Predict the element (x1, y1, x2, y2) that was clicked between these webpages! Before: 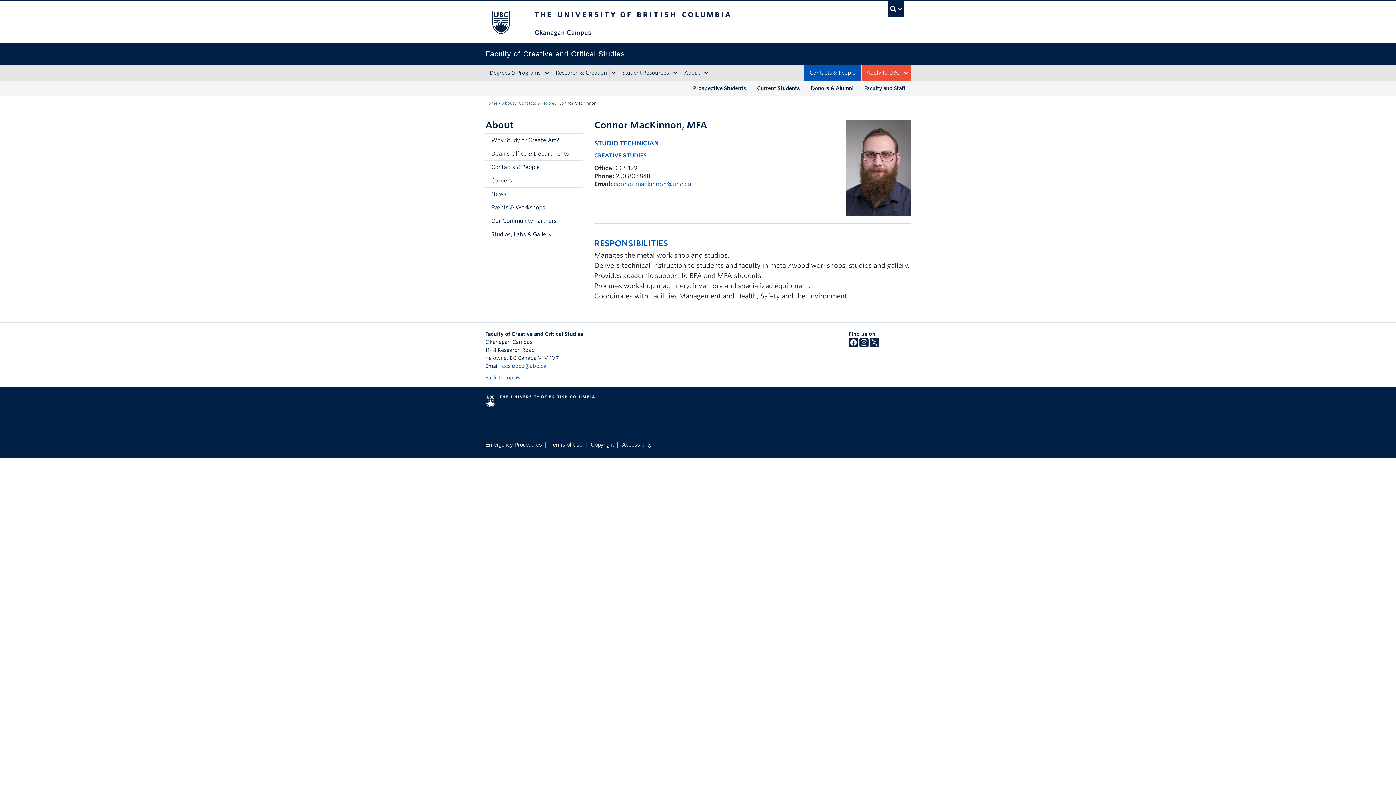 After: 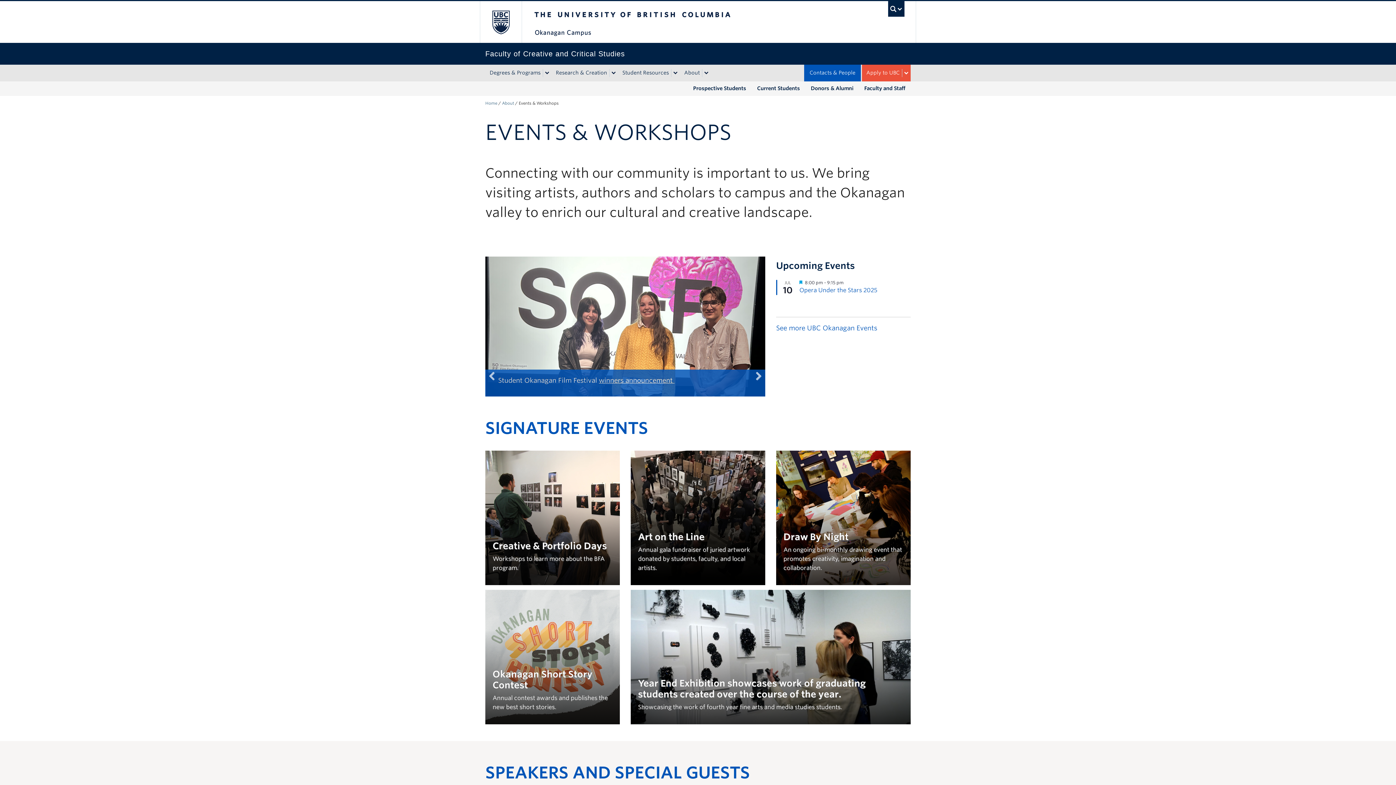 Action: bbox: (485, 200, 583, 214) label: Events & Workshops